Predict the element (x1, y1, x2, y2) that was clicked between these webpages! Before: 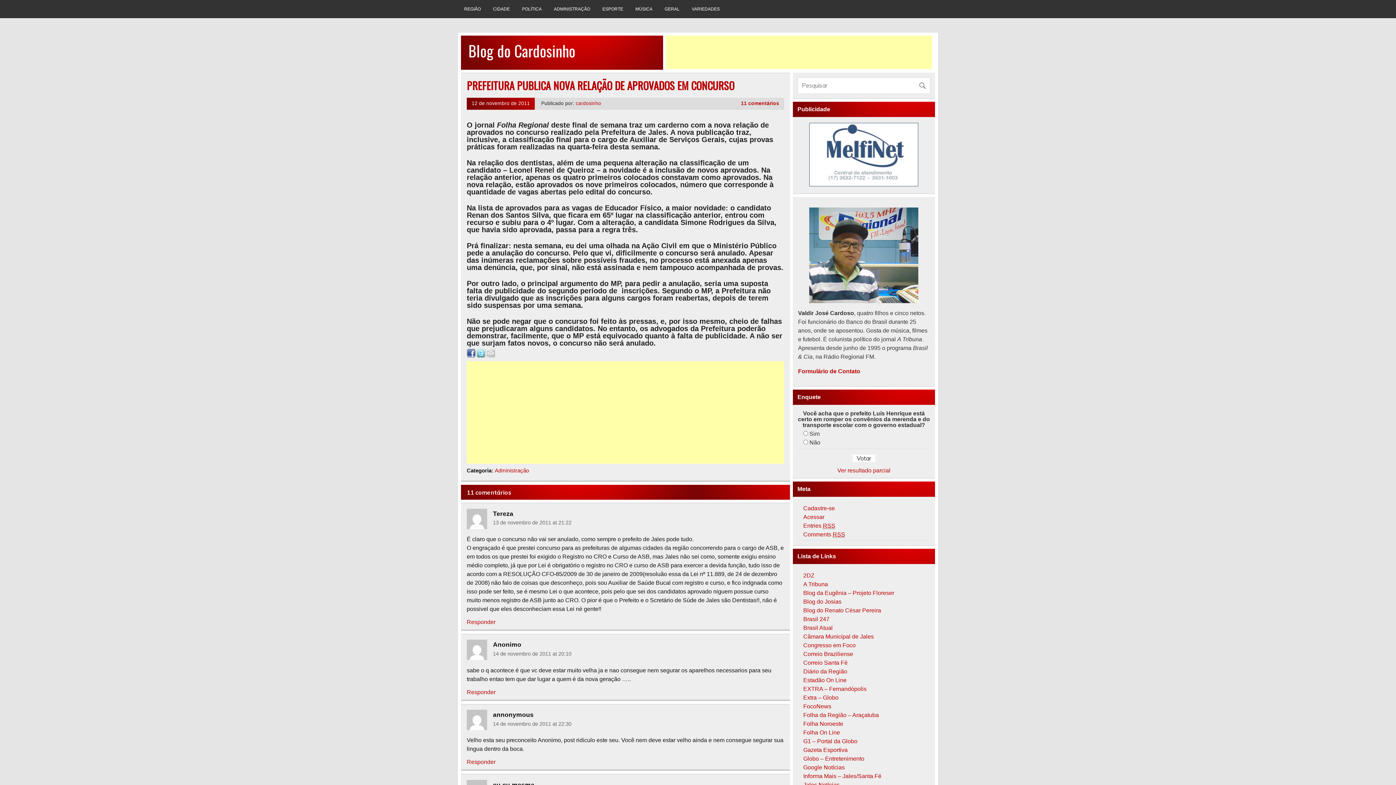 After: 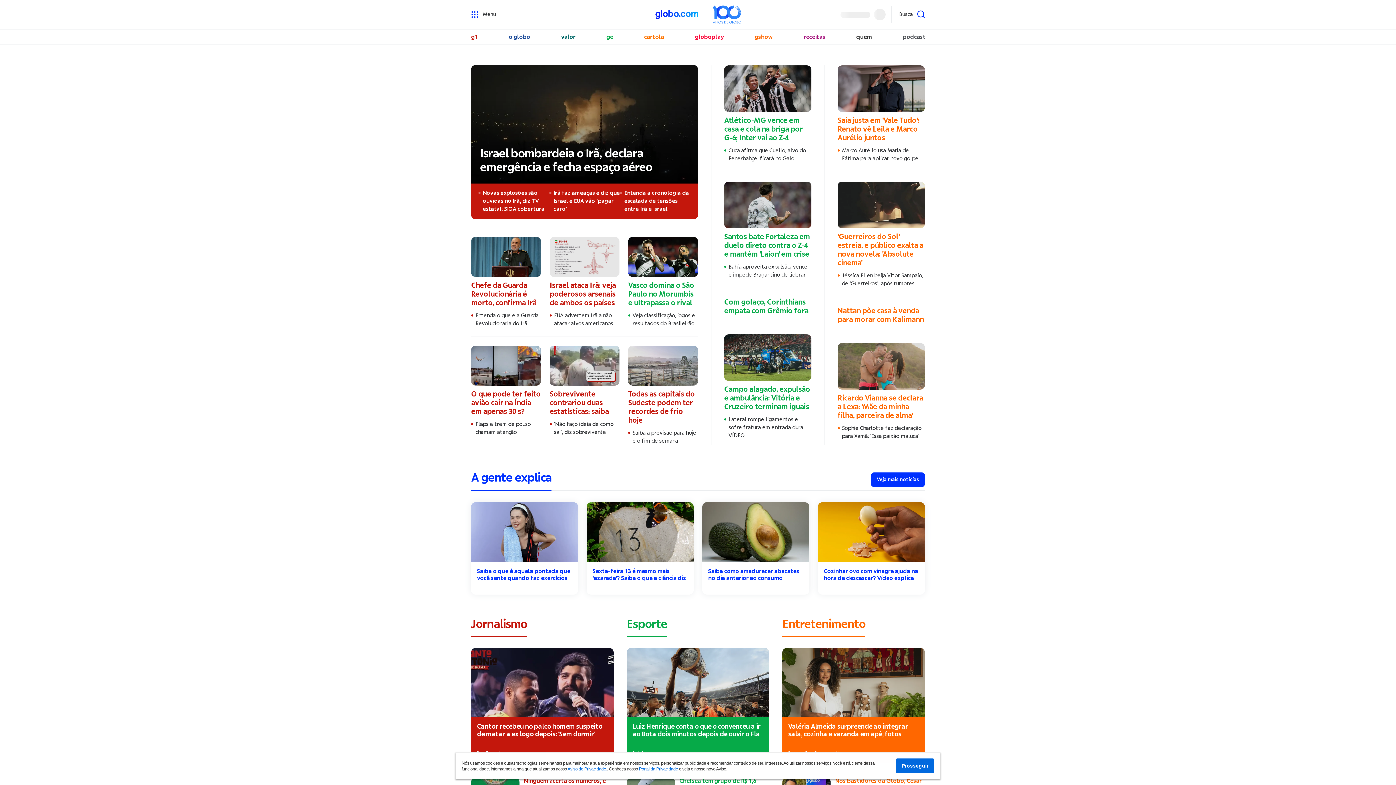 Action: label: Globo – Entretenimento bbox: (803, 755, 864, 762)